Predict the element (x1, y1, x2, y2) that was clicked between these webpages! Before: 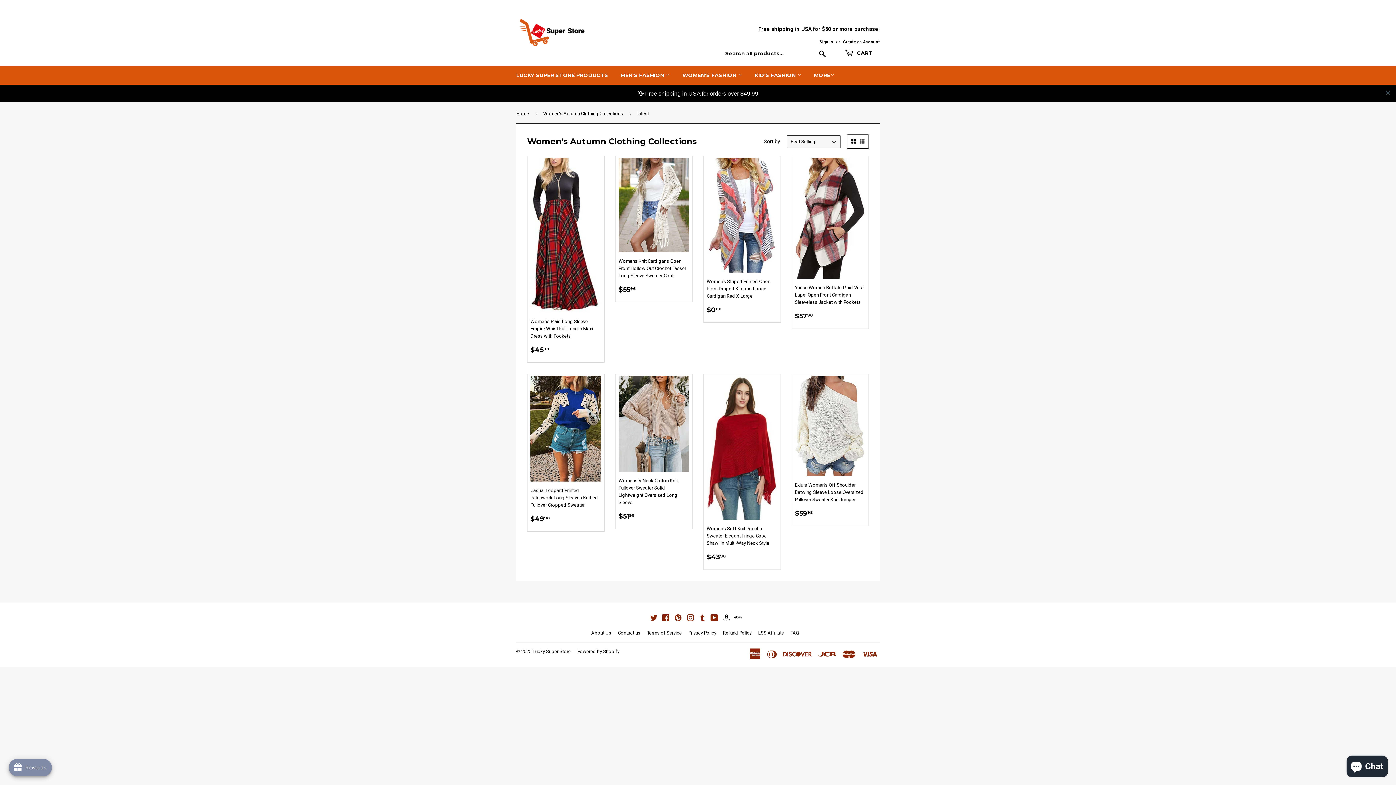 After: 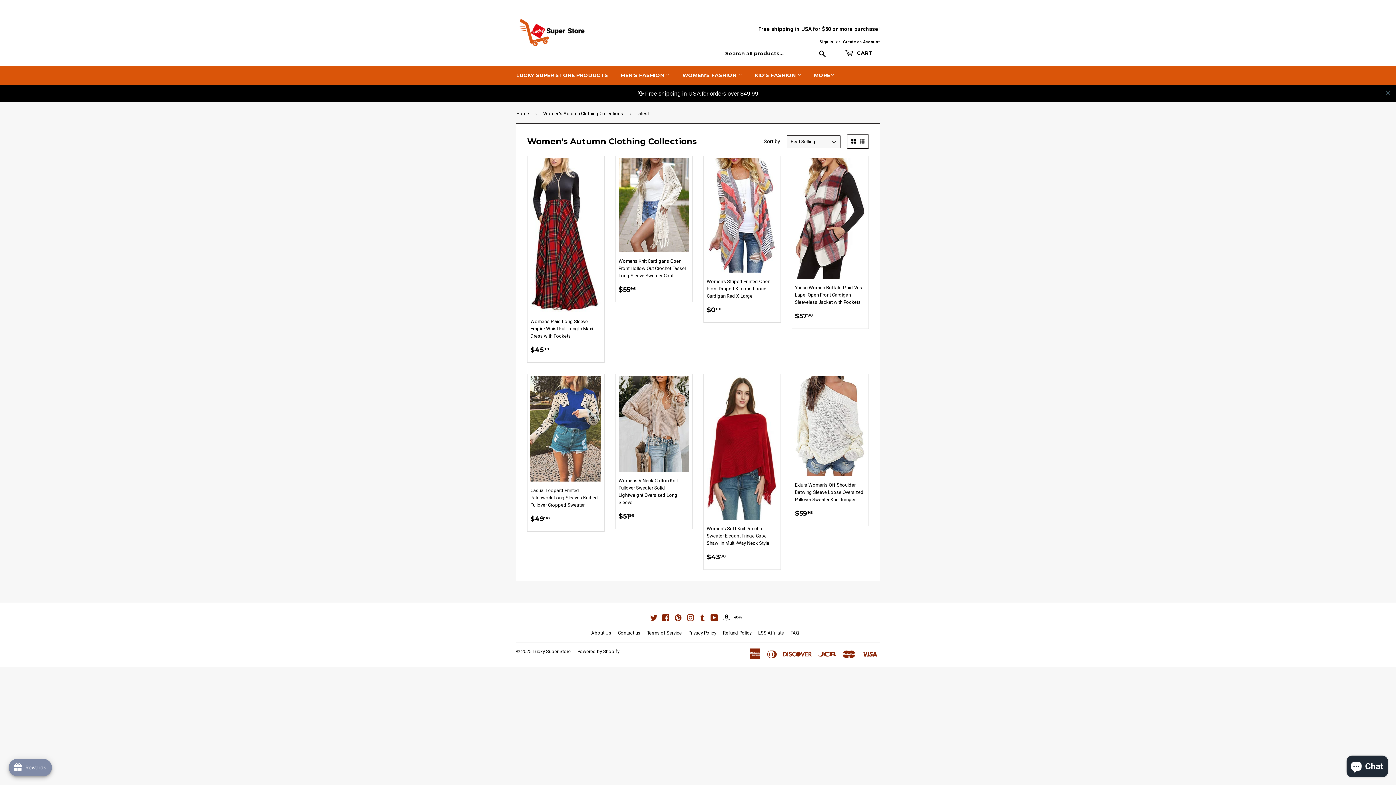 Action: bbox: (527, 356, 604, 514) label: Casual Leopard Printed Patchwork Long Sleeves Knitted Pullover Cropped Sweater

Regular price
$4998
$49.98